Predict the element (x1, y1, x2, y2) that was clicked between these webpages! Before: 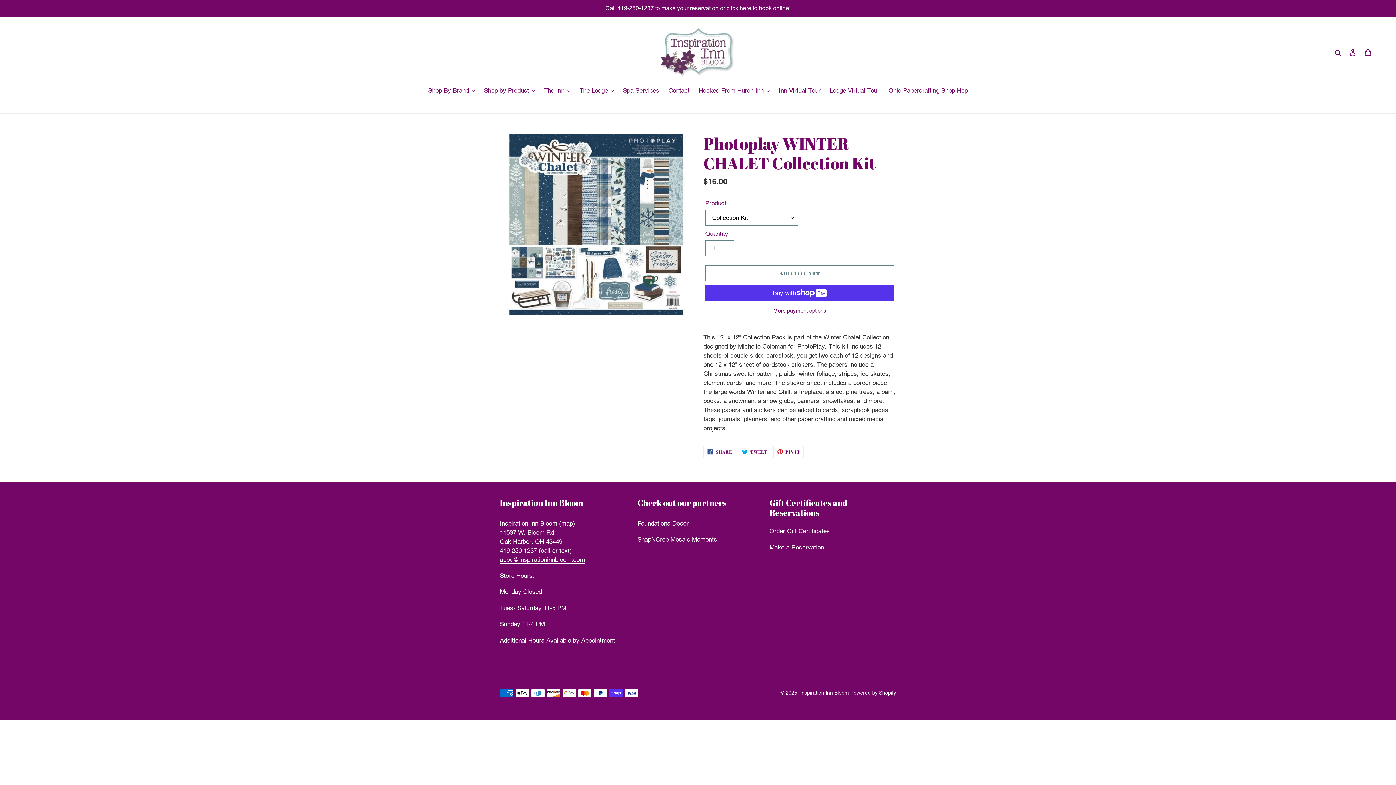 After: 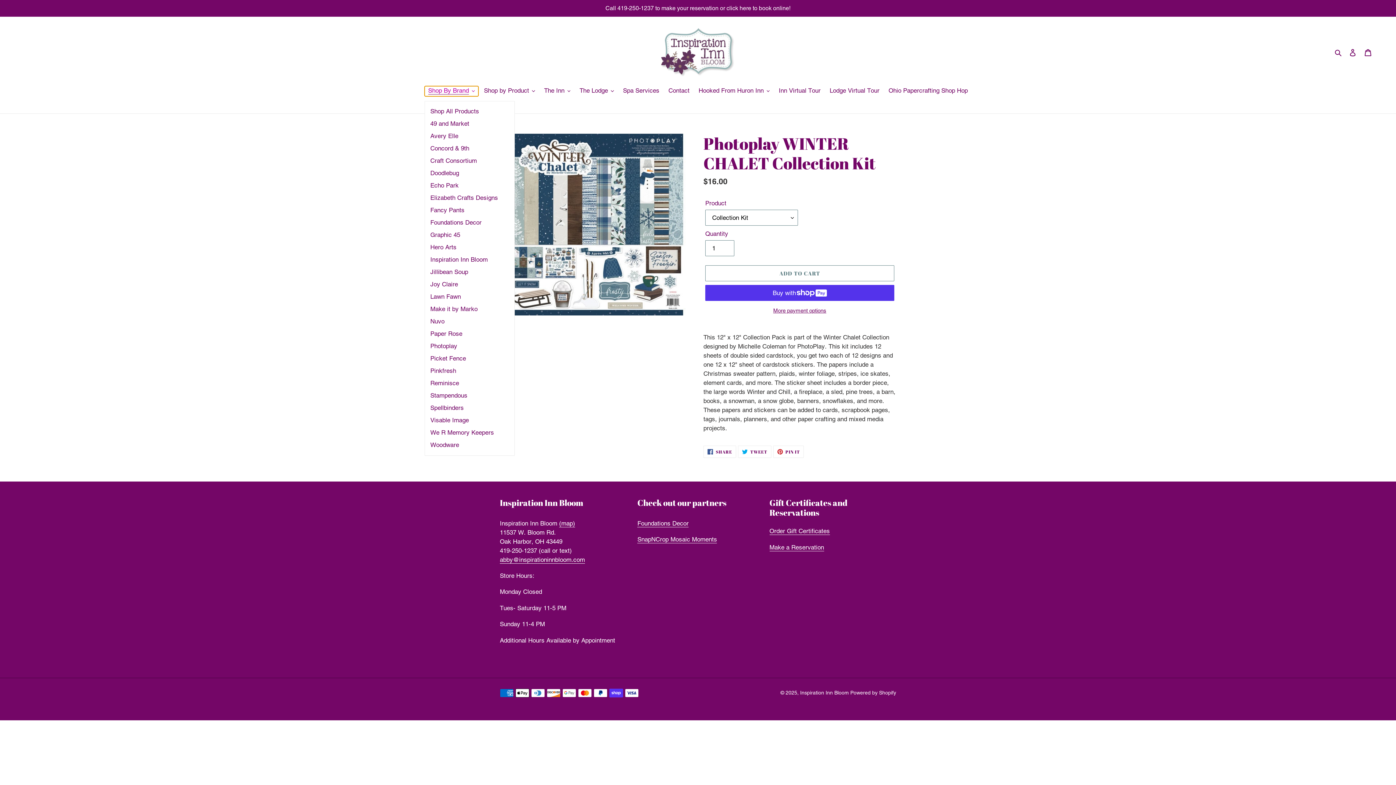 Action: label: Shop By Brand bbox: (424, 86, 478, 96)